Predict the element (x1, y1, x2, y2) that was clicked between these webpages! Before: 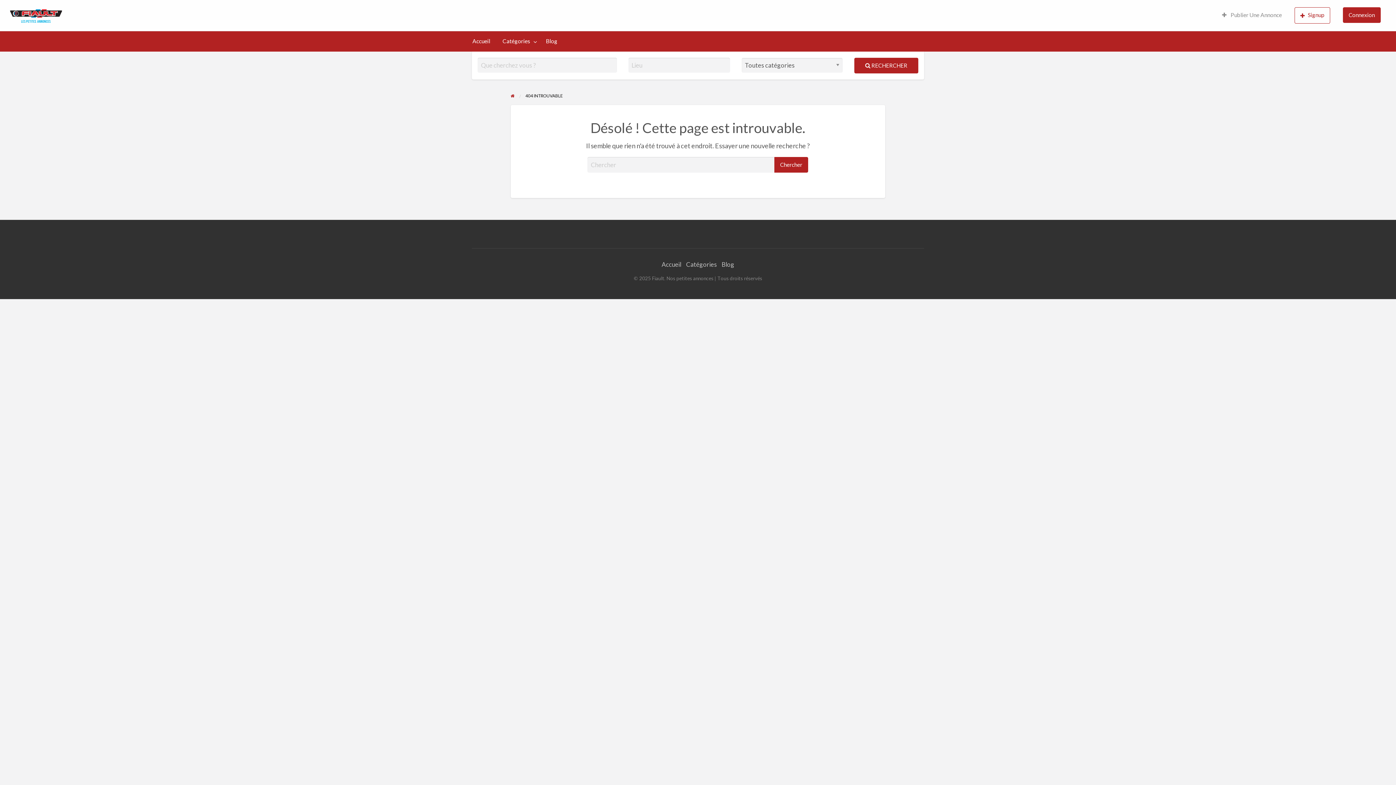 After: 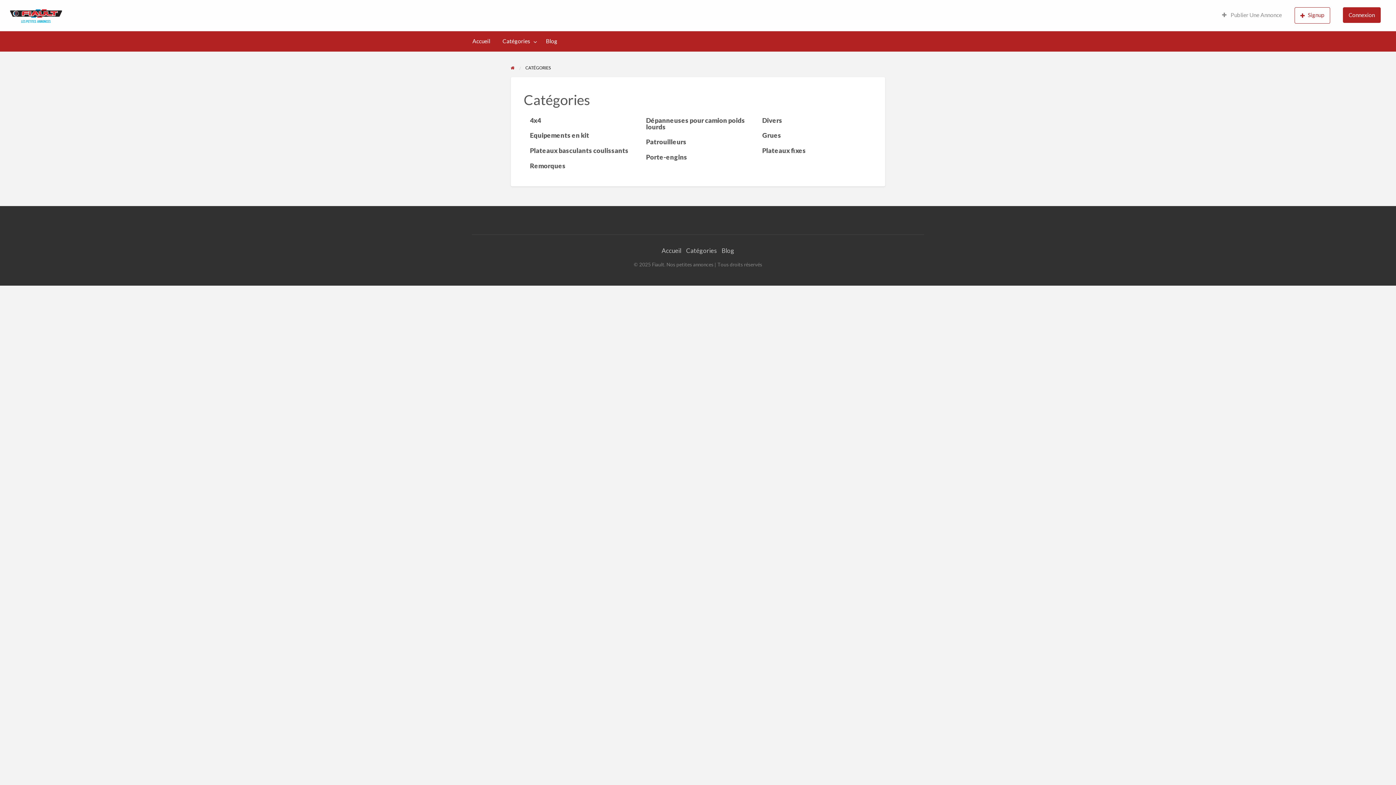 Action: bbox: (686, 260, 717, 268) label: Catégories